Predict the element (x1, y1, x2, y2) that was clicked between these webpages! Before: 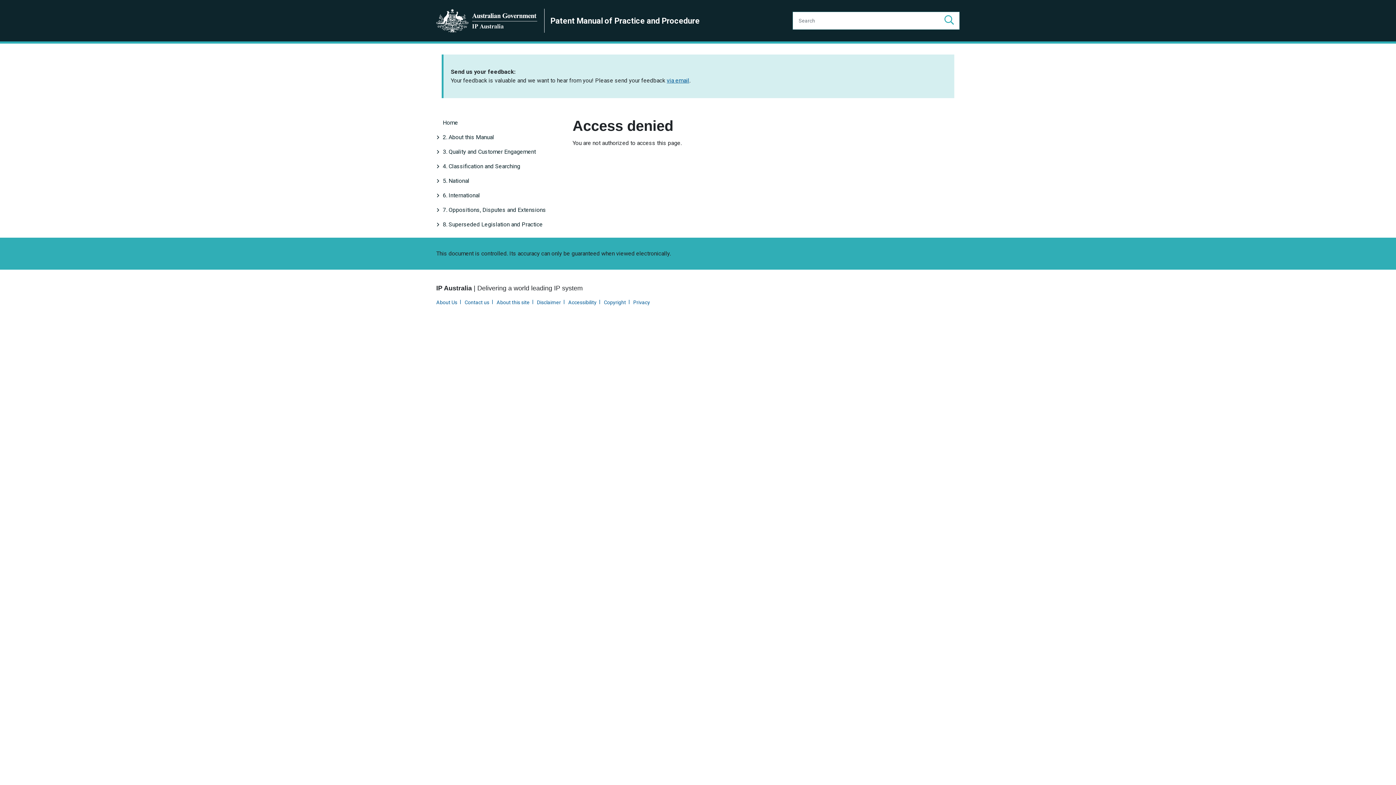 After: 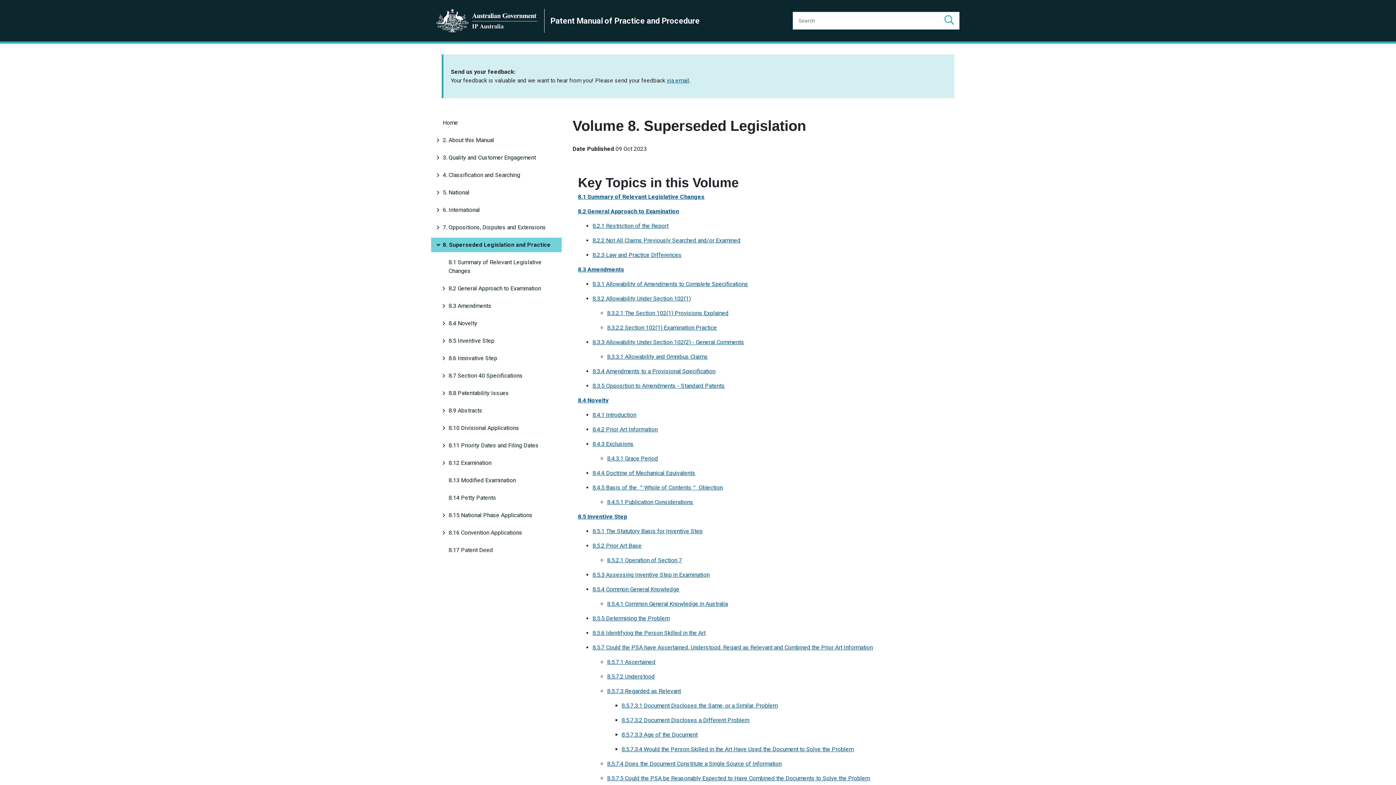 Action: label: 8. Superseded Legislation and Practice bbox: (437, 217, 548, 232)